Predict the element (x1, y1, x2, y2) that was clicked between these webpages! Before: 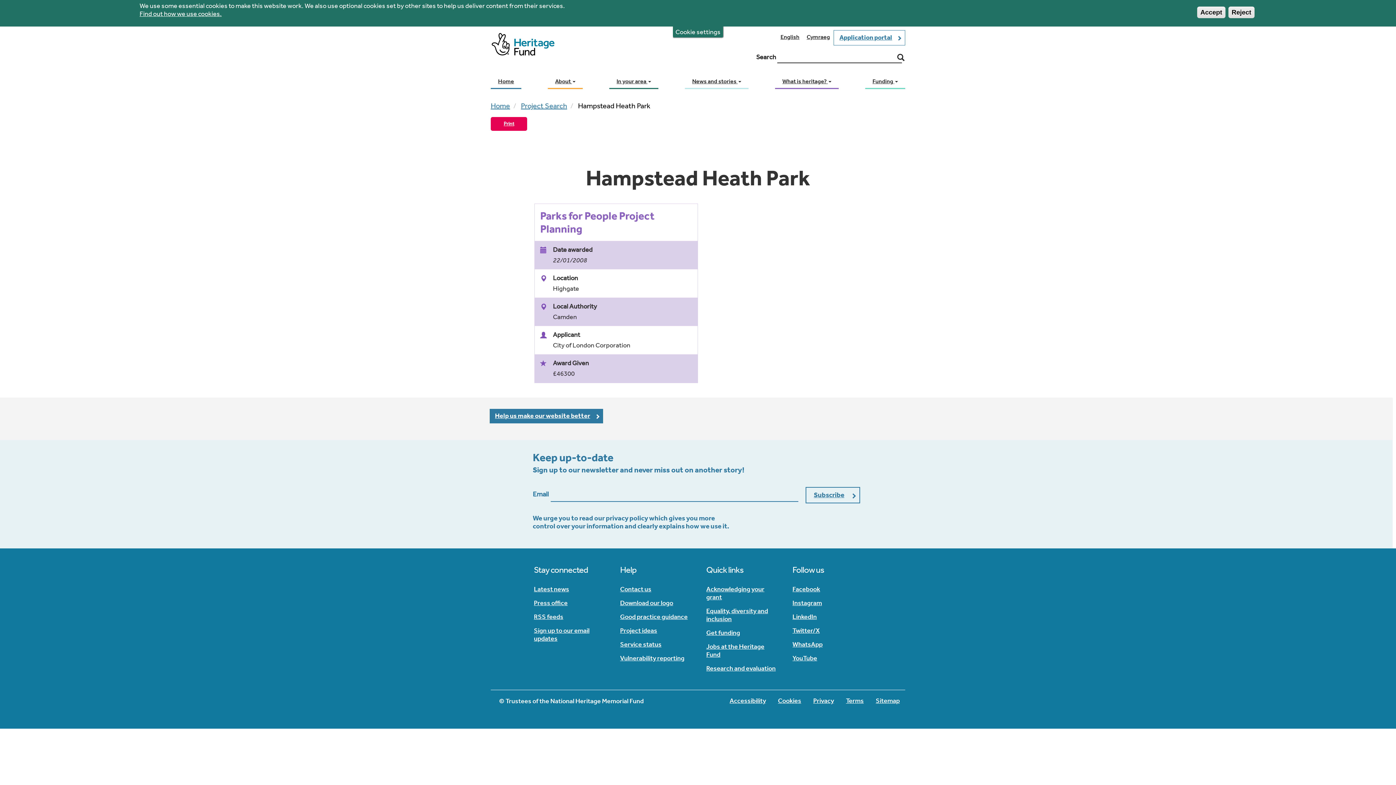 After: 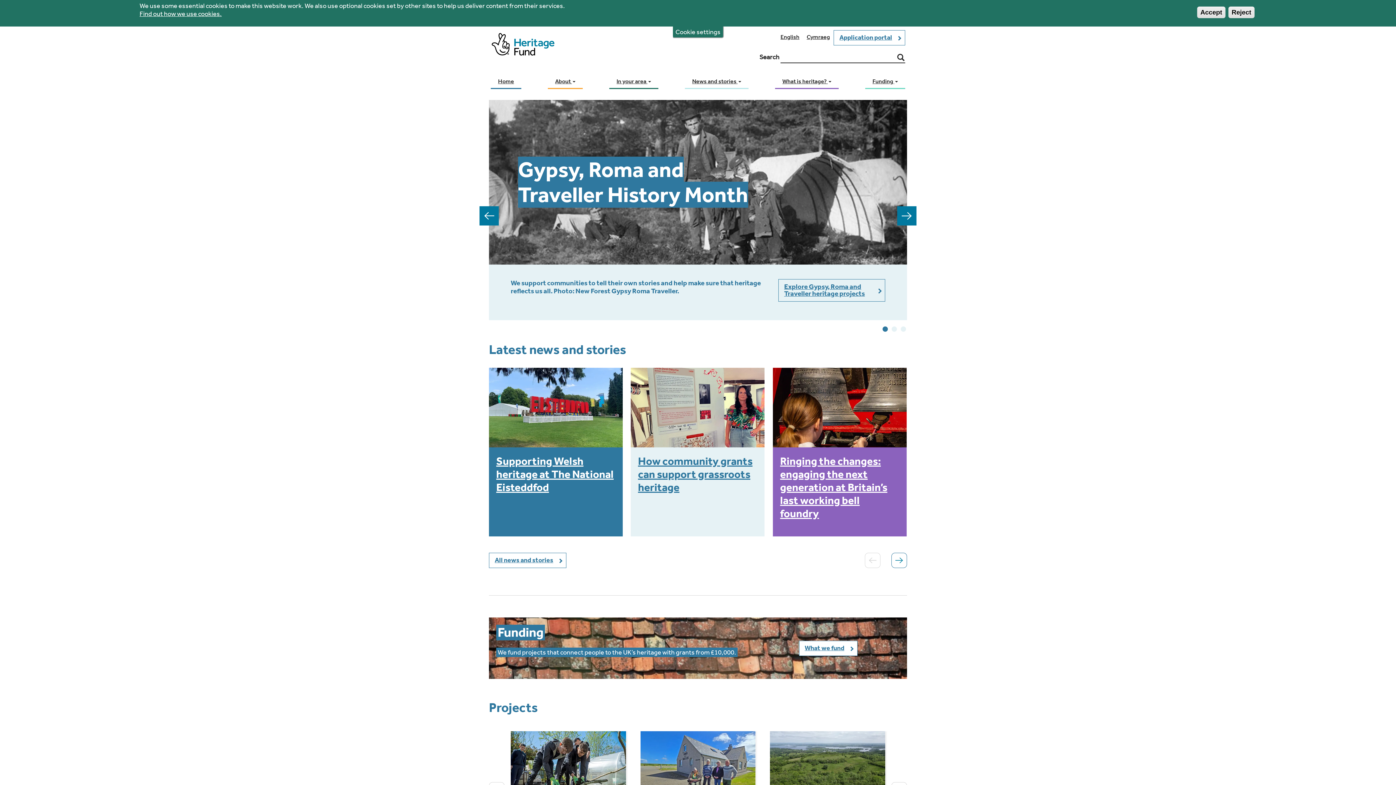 Action: label: Home bbox: (490, 74, 521, 88)